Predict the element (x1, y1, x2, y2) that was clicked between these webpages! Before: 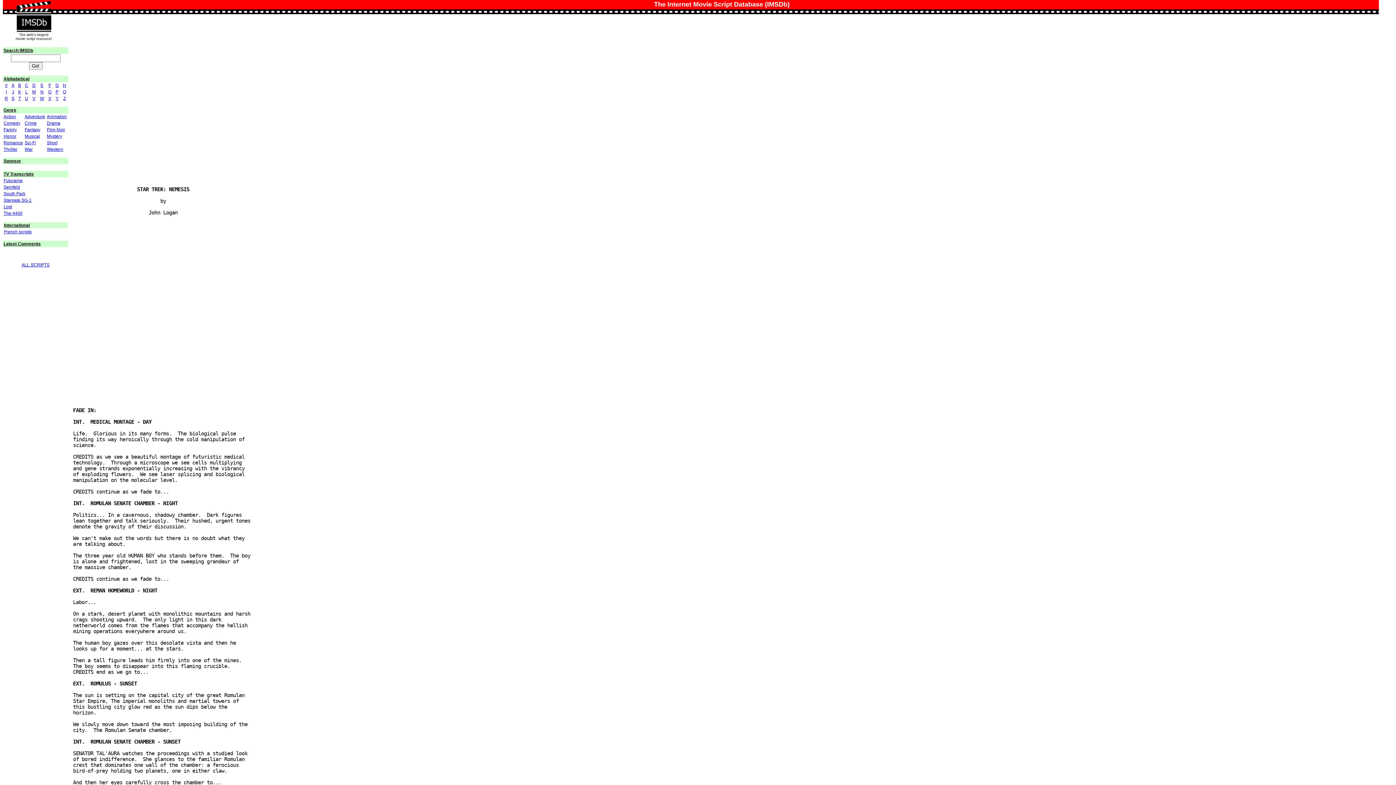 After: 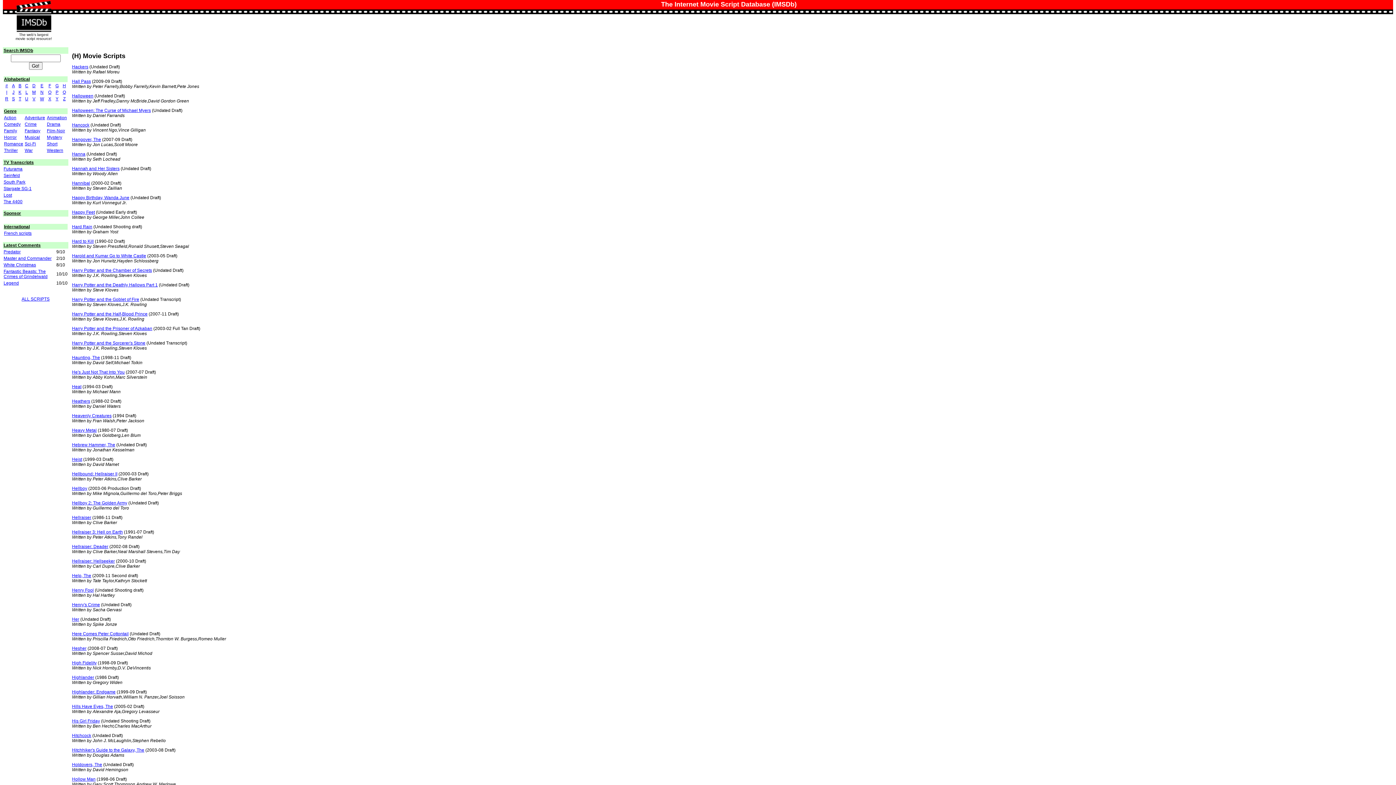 Action: bbox: (62, 82, 66, 88) label: H